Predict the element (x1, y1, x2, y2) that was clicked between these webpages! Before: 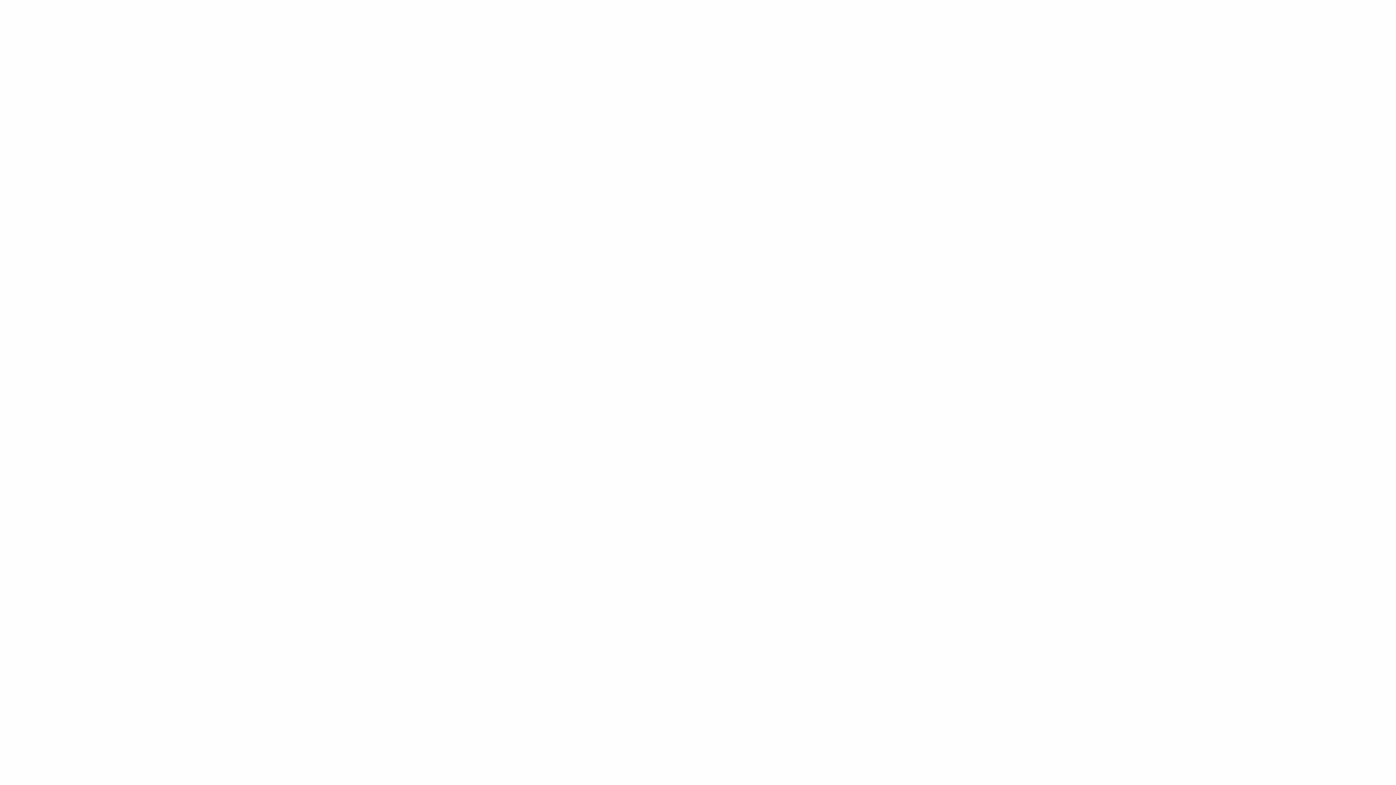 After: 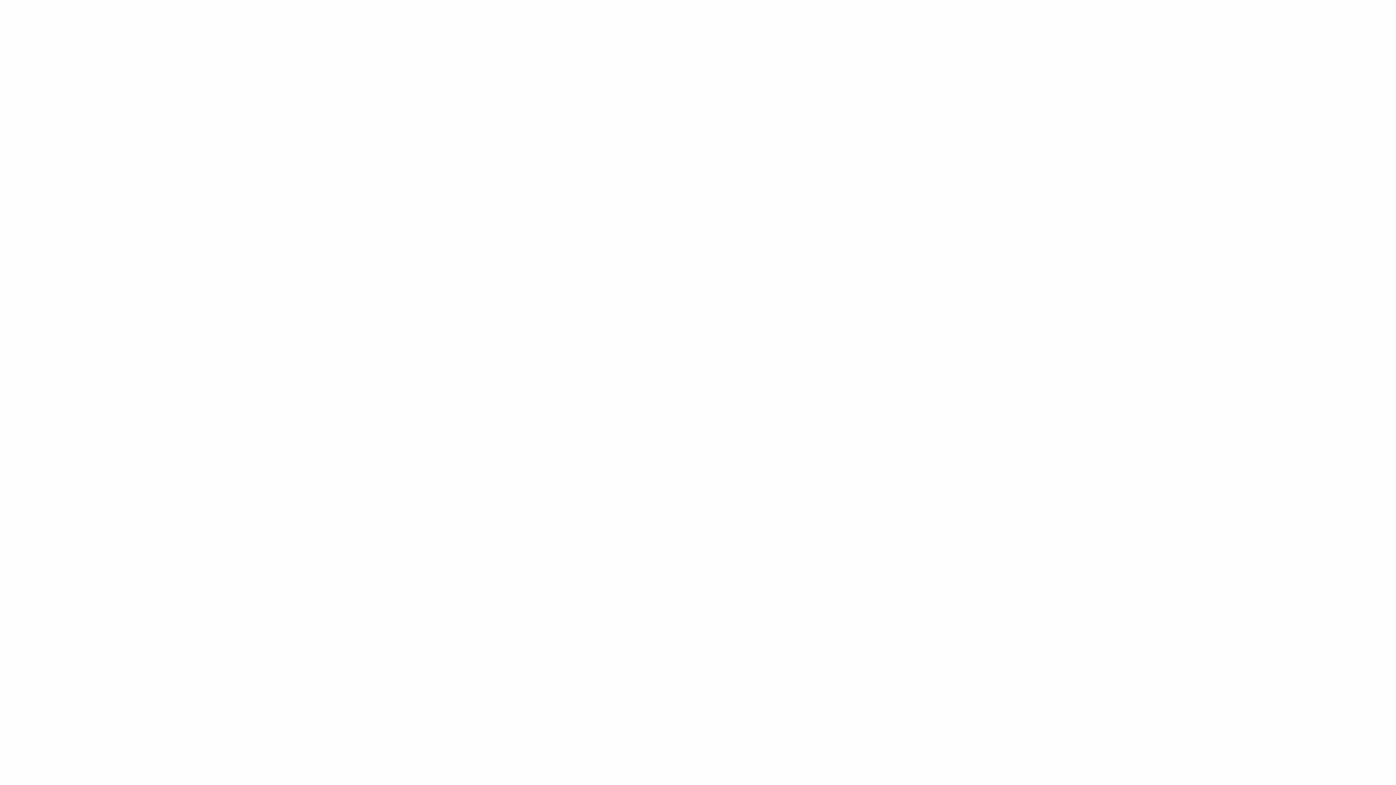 Action: label: เทรนด์มาแรง bbox: (722, 653, 747, 658)